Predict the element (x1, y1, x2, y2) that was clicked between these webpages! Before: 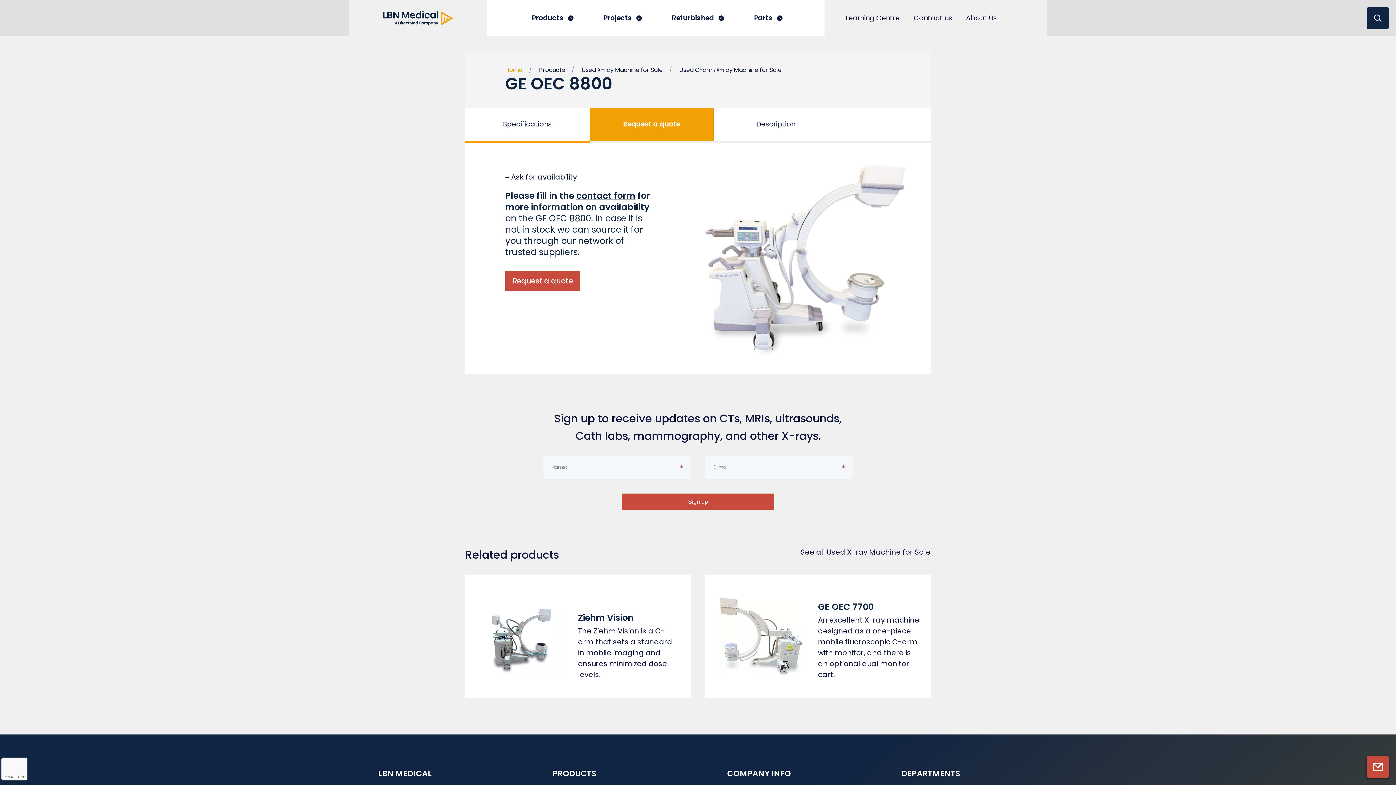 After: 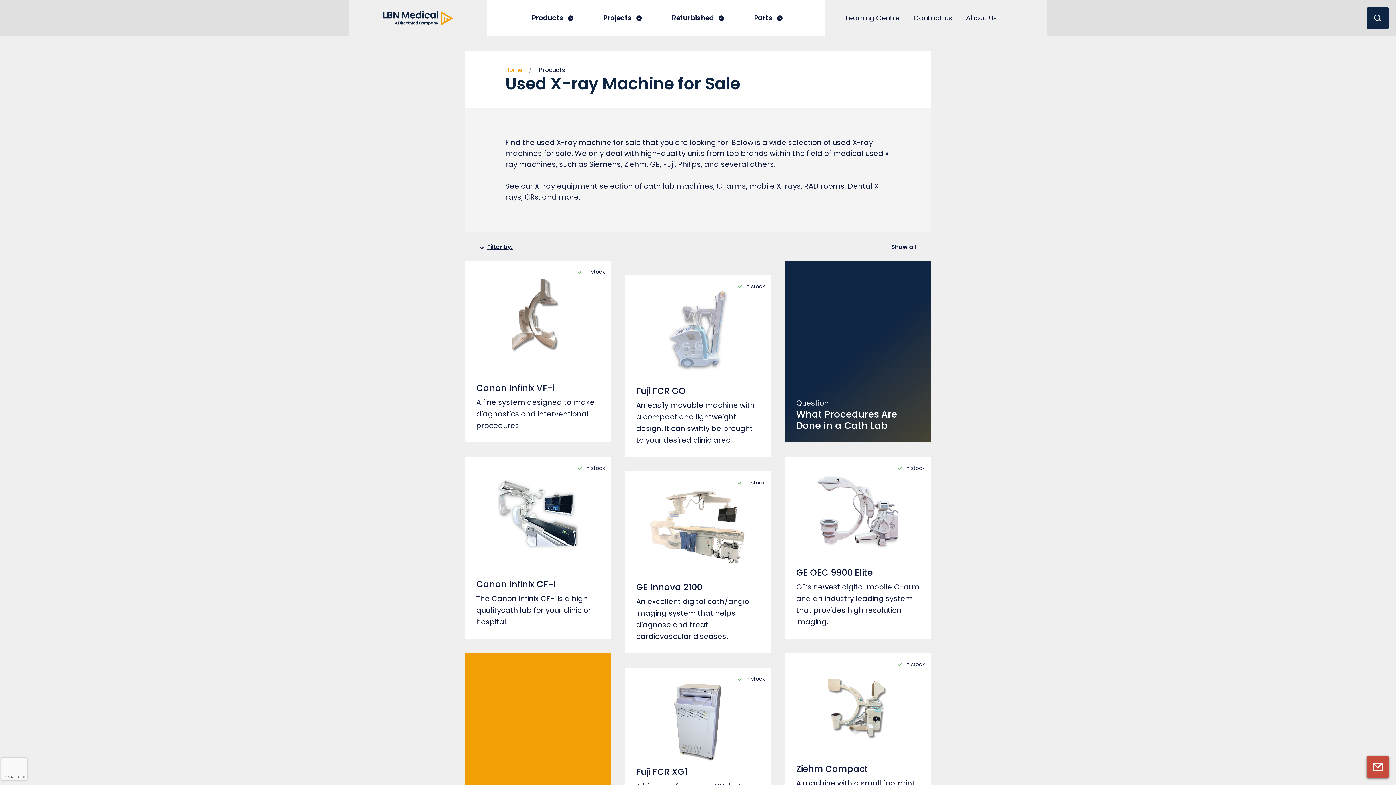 Action: bbox: (800, 546, 930, 574) label: See all Used X-ray Machine for Sale